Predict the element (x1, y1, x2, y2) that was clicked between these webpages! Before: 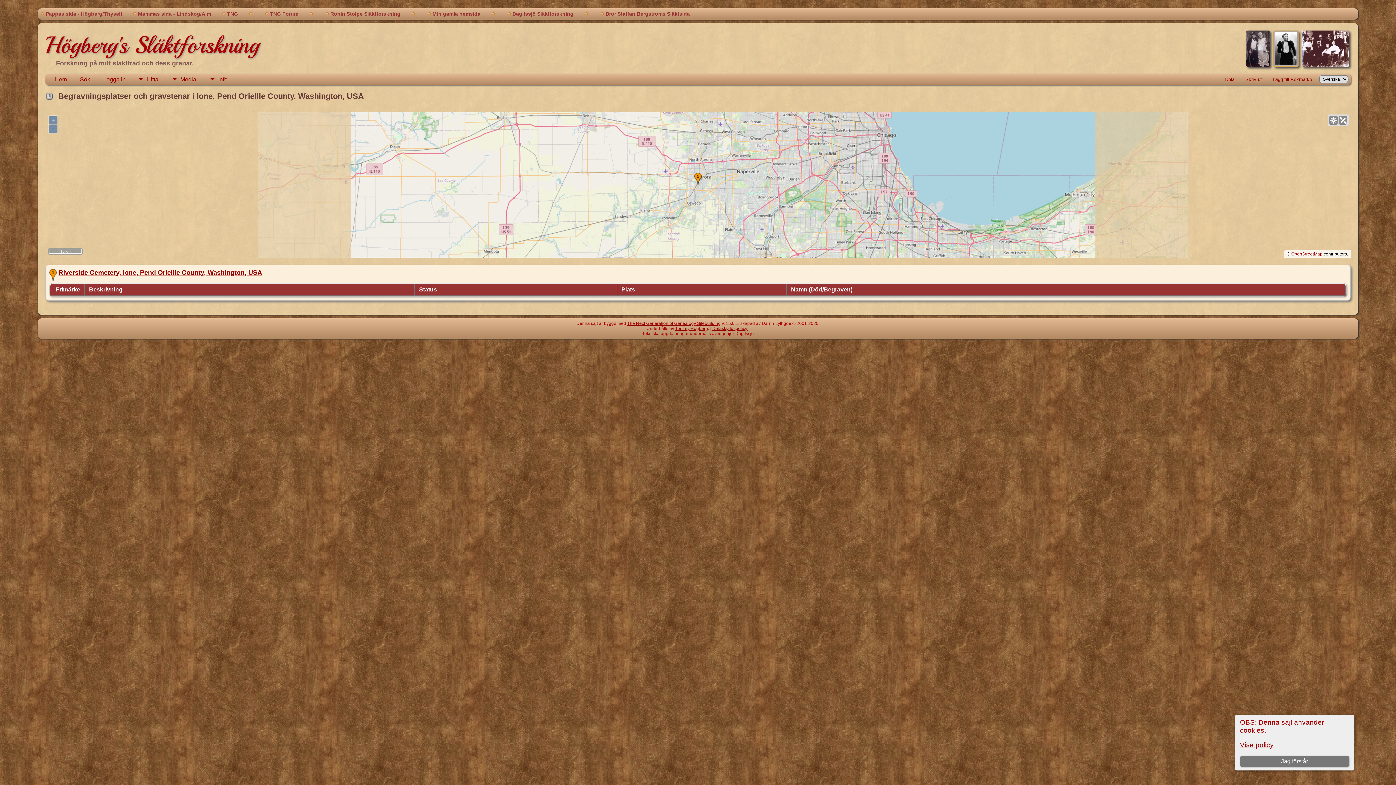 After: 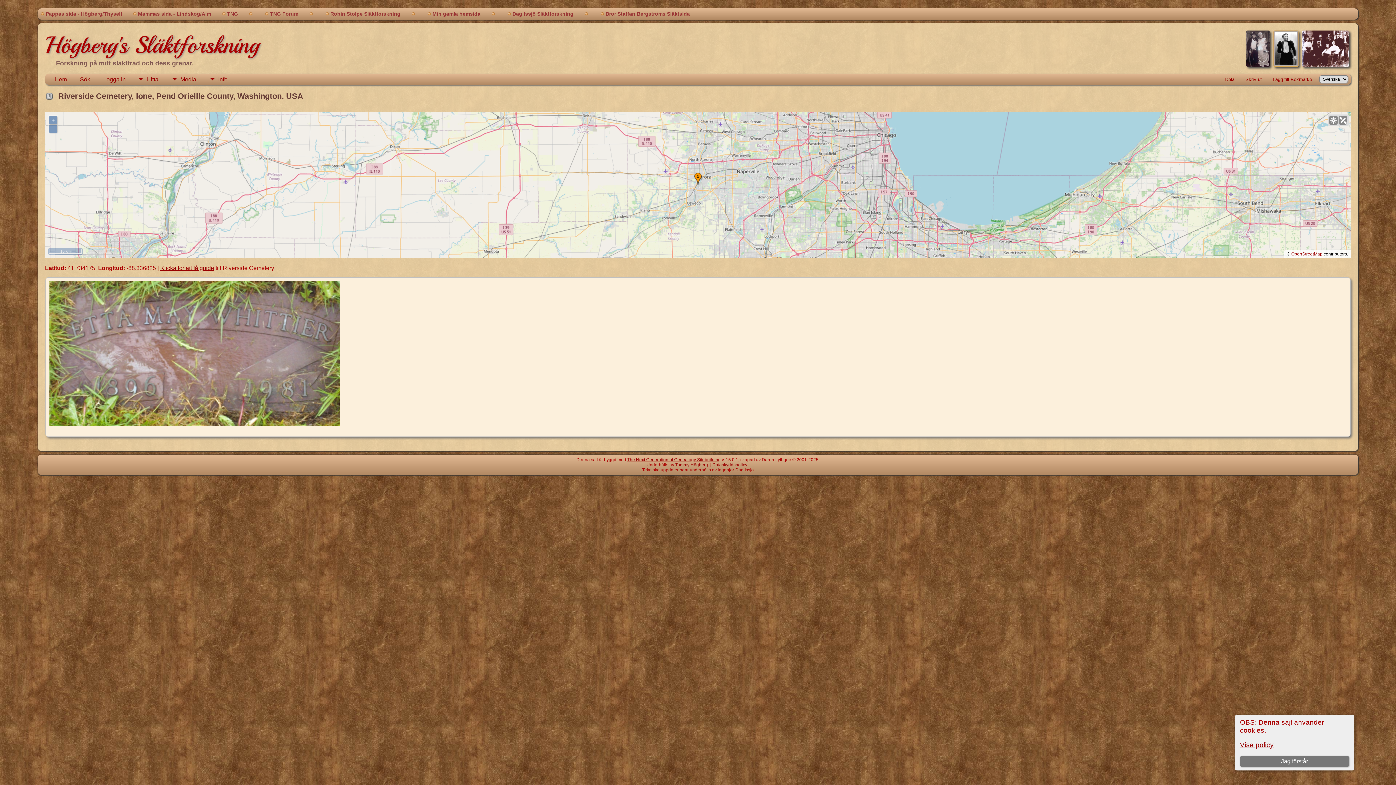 Action: bbox: (58, 268, 262, 276) label: Riverside Cemetery, Ione, Pend Oriellle County, Washington, USA